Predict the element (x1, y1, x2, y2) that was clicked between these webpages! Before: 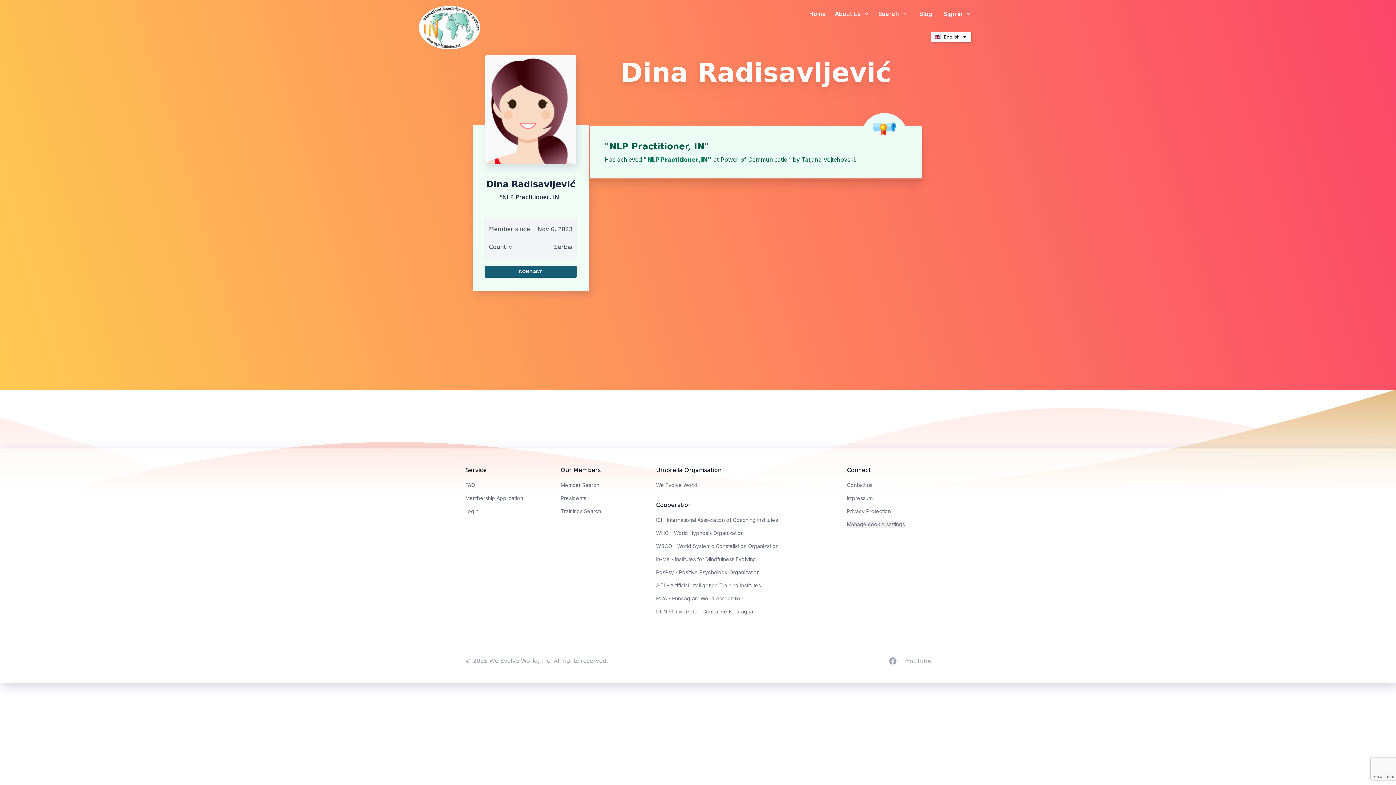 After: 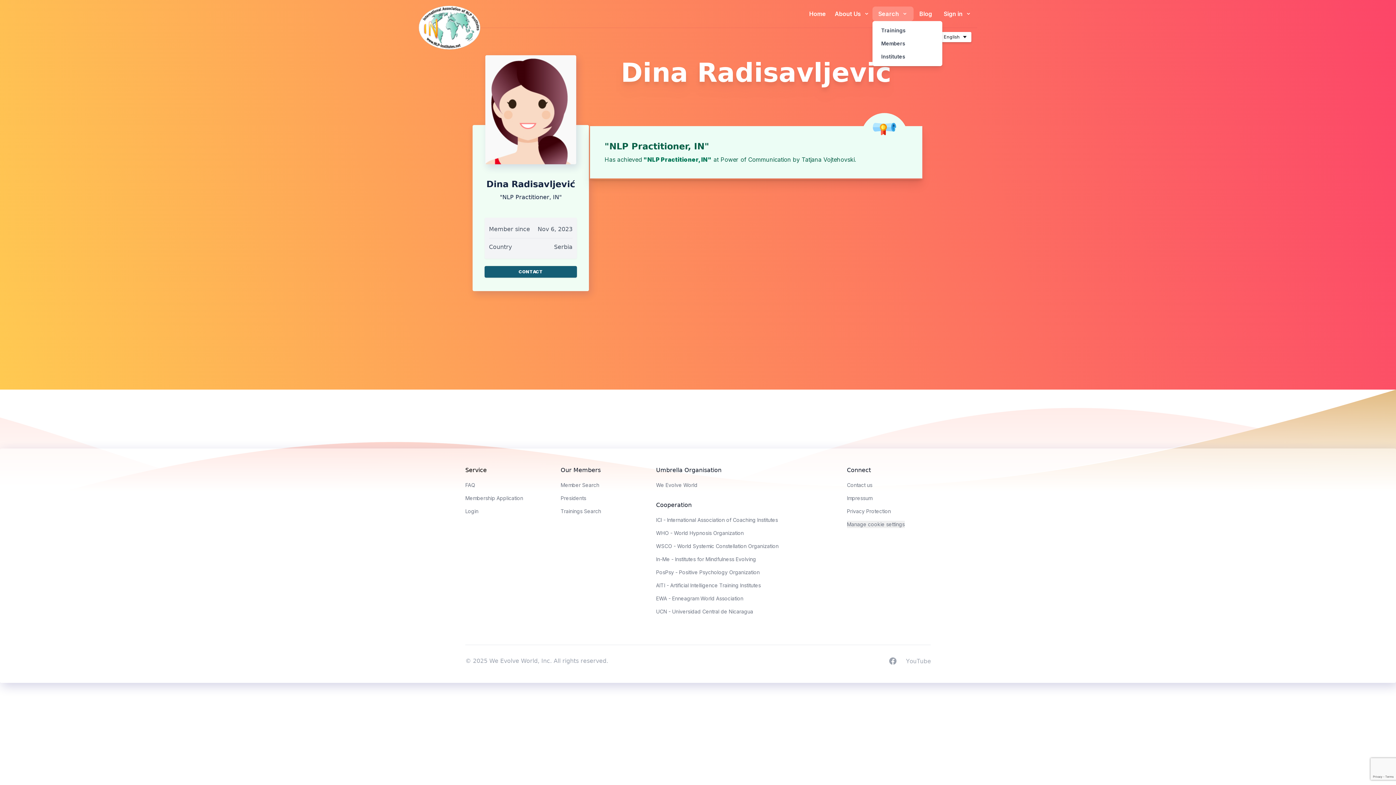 Action: label: Search  bbox: (872, 6, 913, 21)